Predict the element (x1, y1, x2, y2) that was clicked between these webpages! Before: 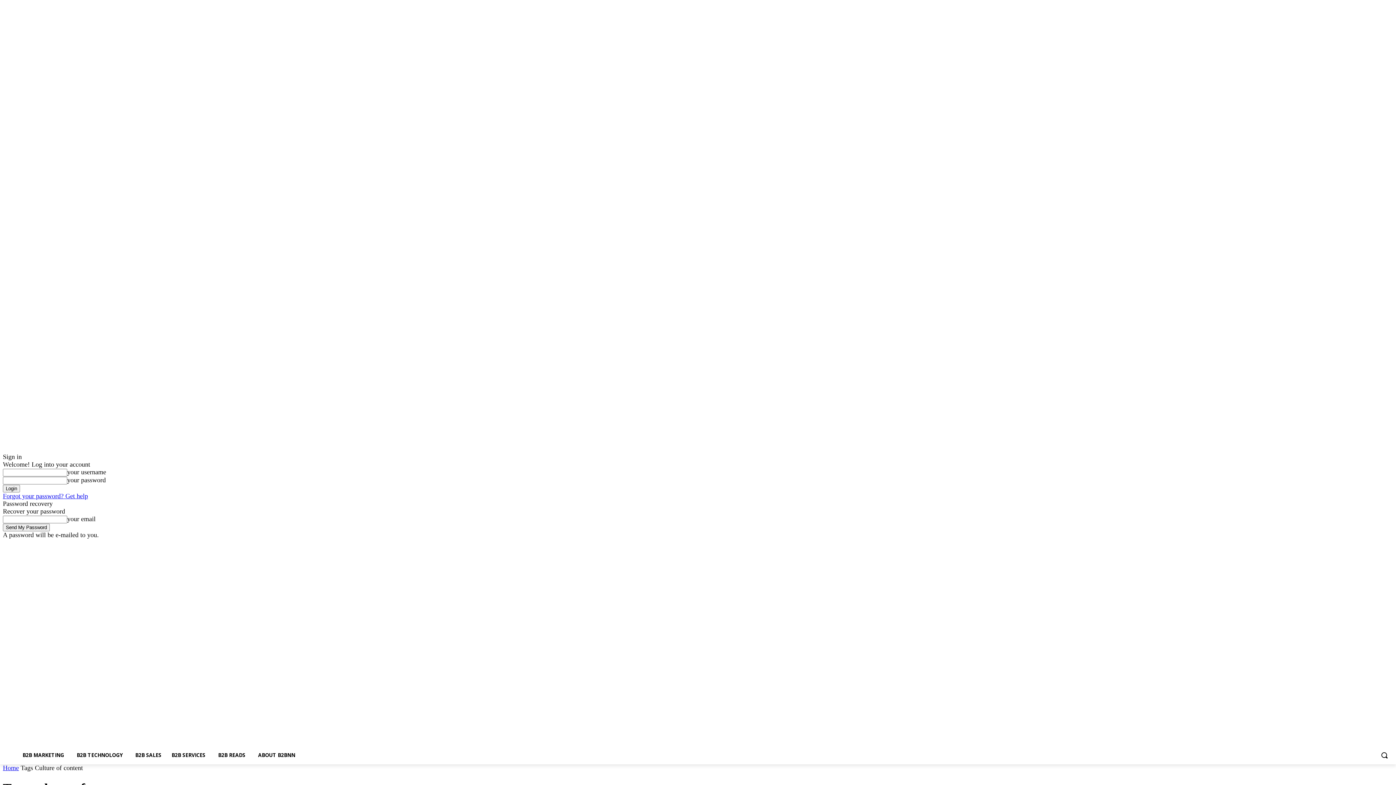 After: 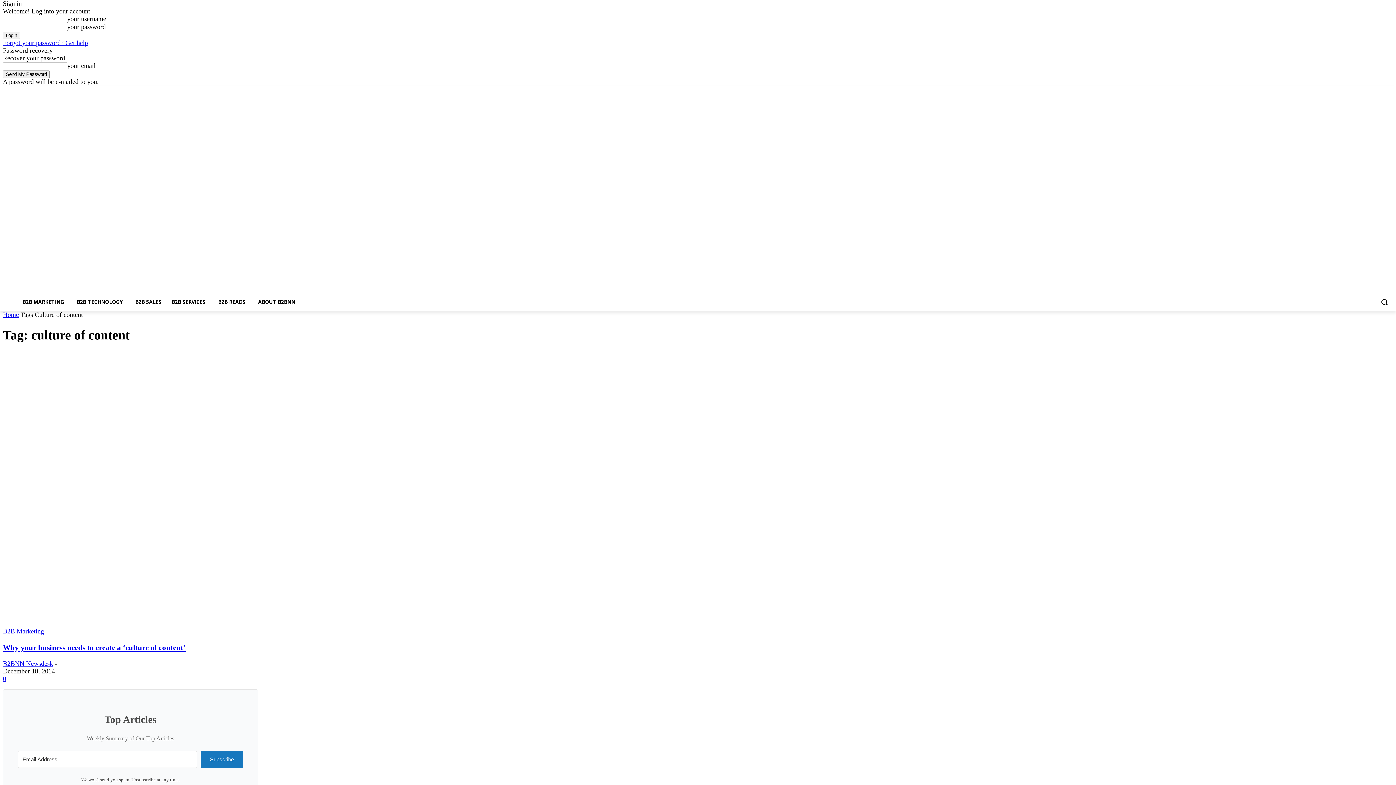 Action: label: Sign in / Join bbox: (53, 539, 77, 549)